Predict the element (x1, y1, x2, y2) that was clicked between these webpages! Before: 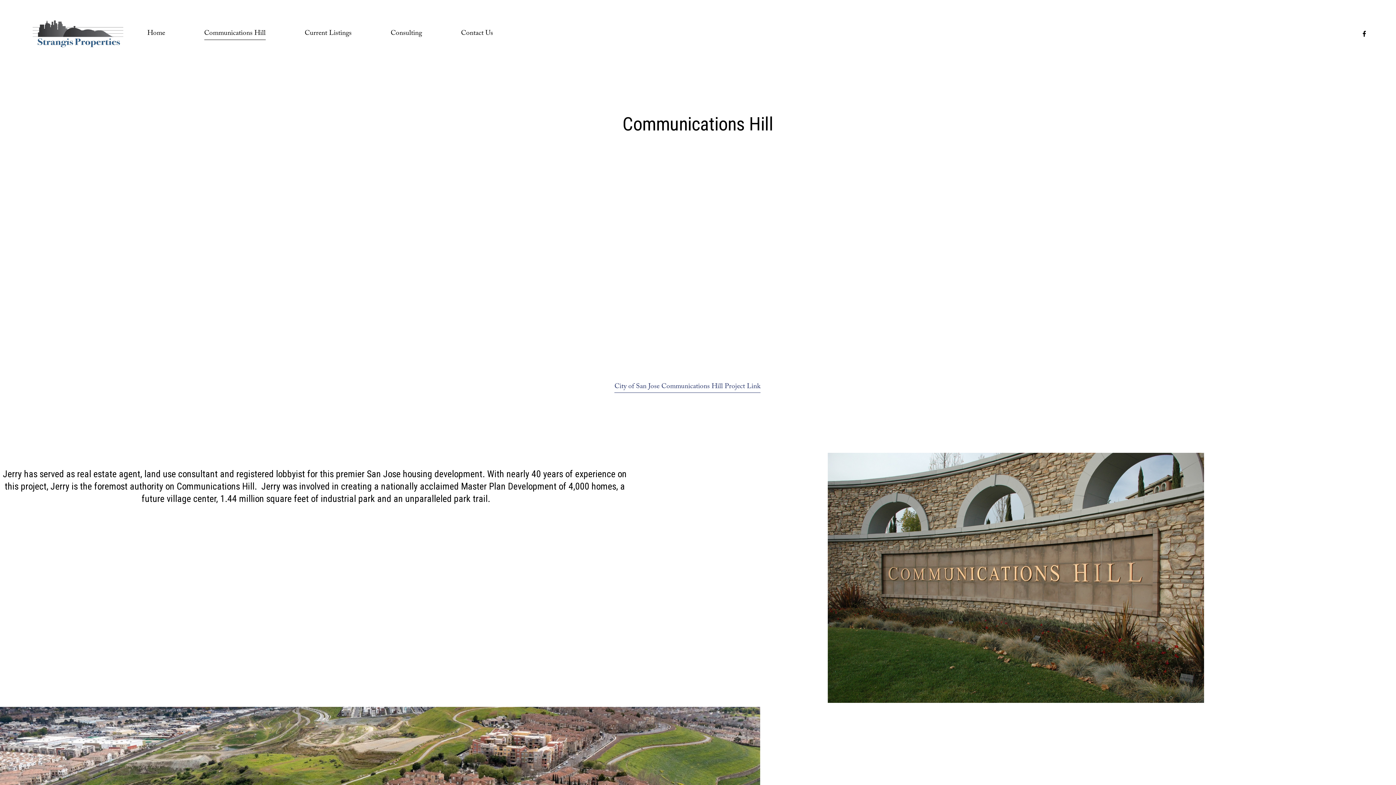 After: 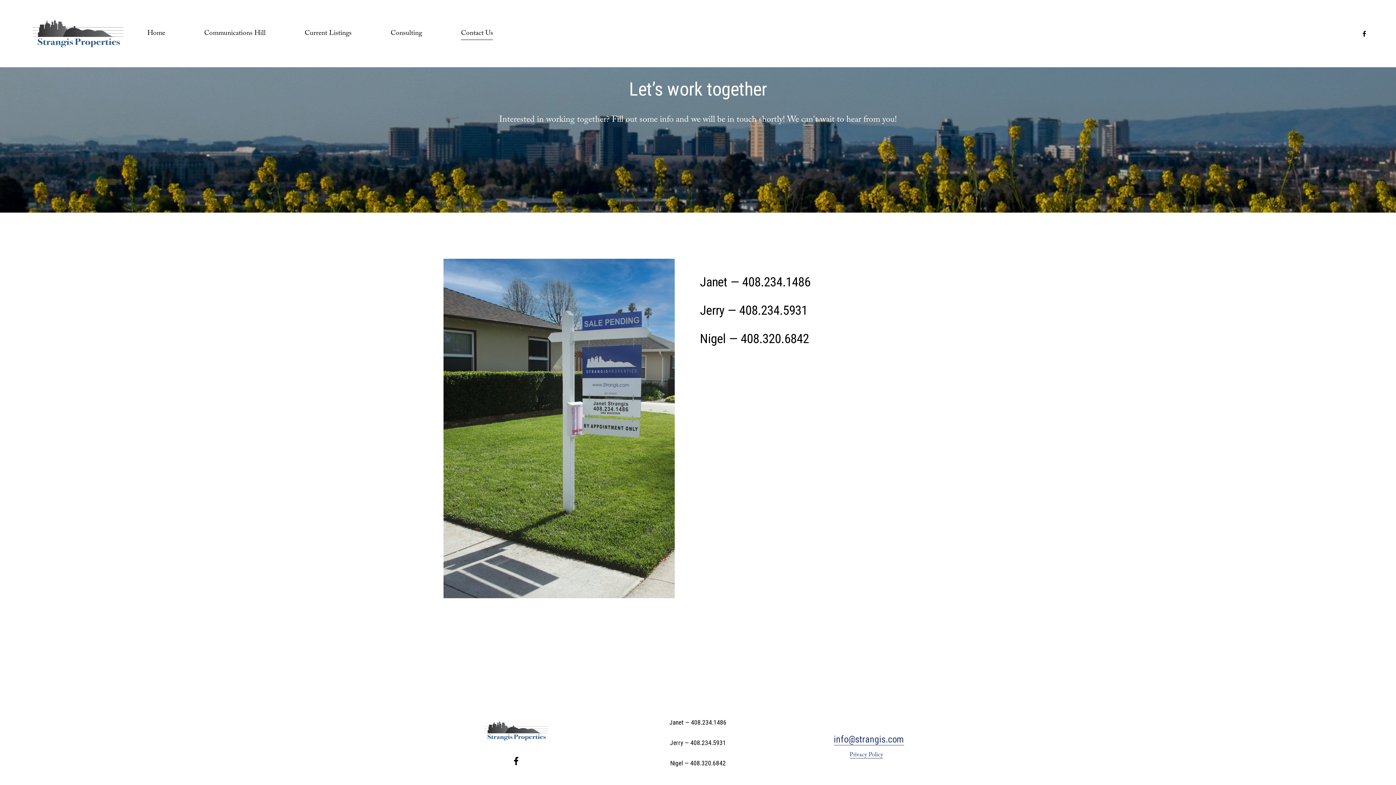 Action: bbox: (461, 26, 493, 40) label: Contact Us